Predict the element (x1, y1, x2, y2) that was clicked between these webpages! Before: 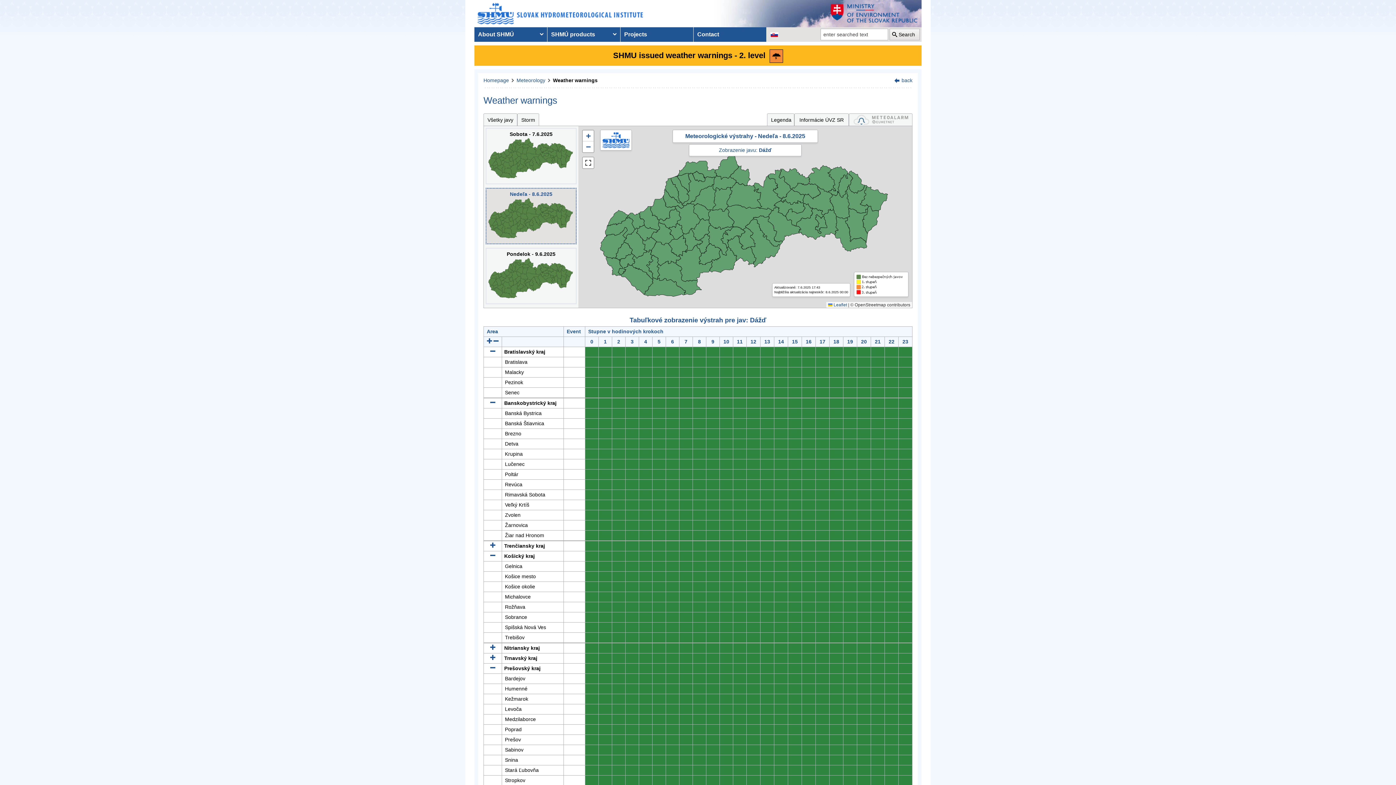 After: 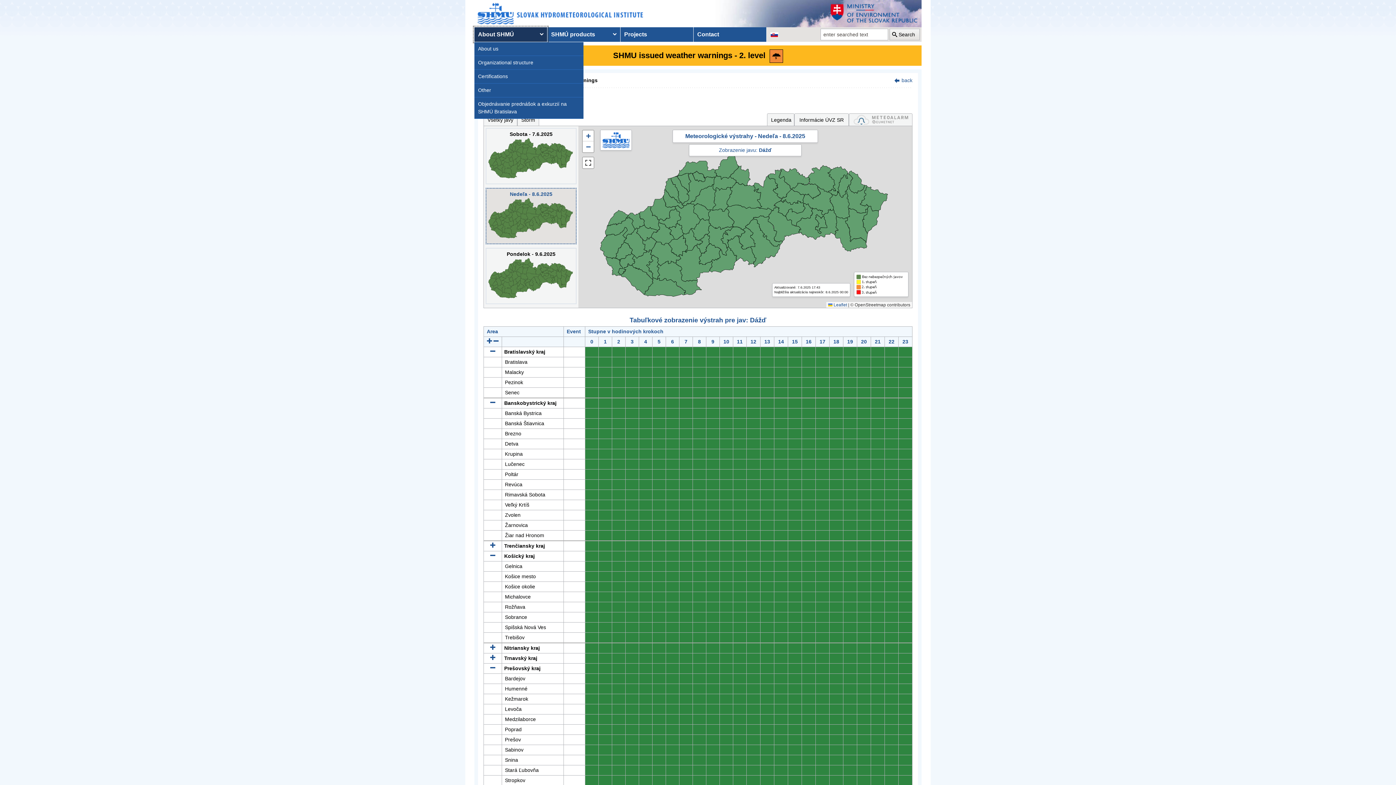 Action: bbox: (474, 27, 547, 41) label: About SHMÚ